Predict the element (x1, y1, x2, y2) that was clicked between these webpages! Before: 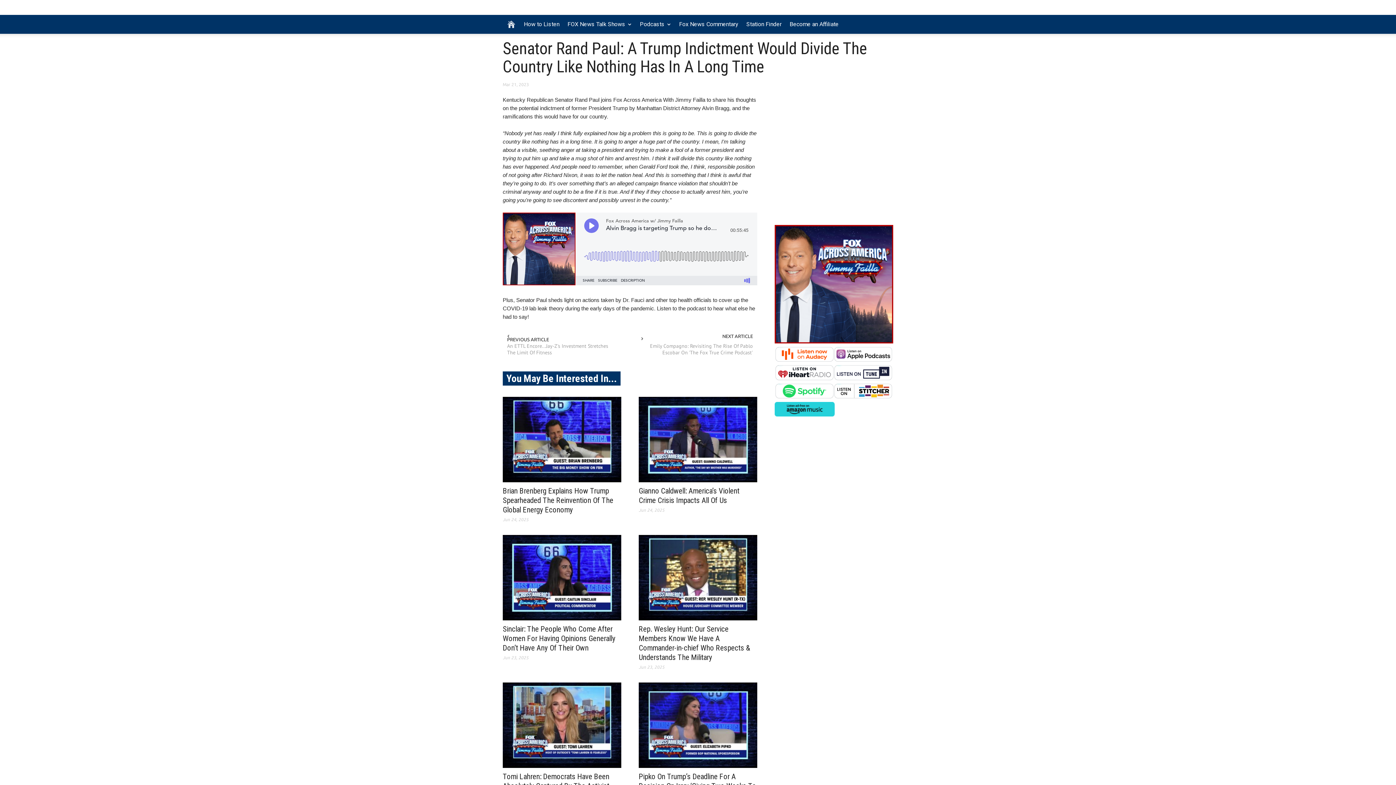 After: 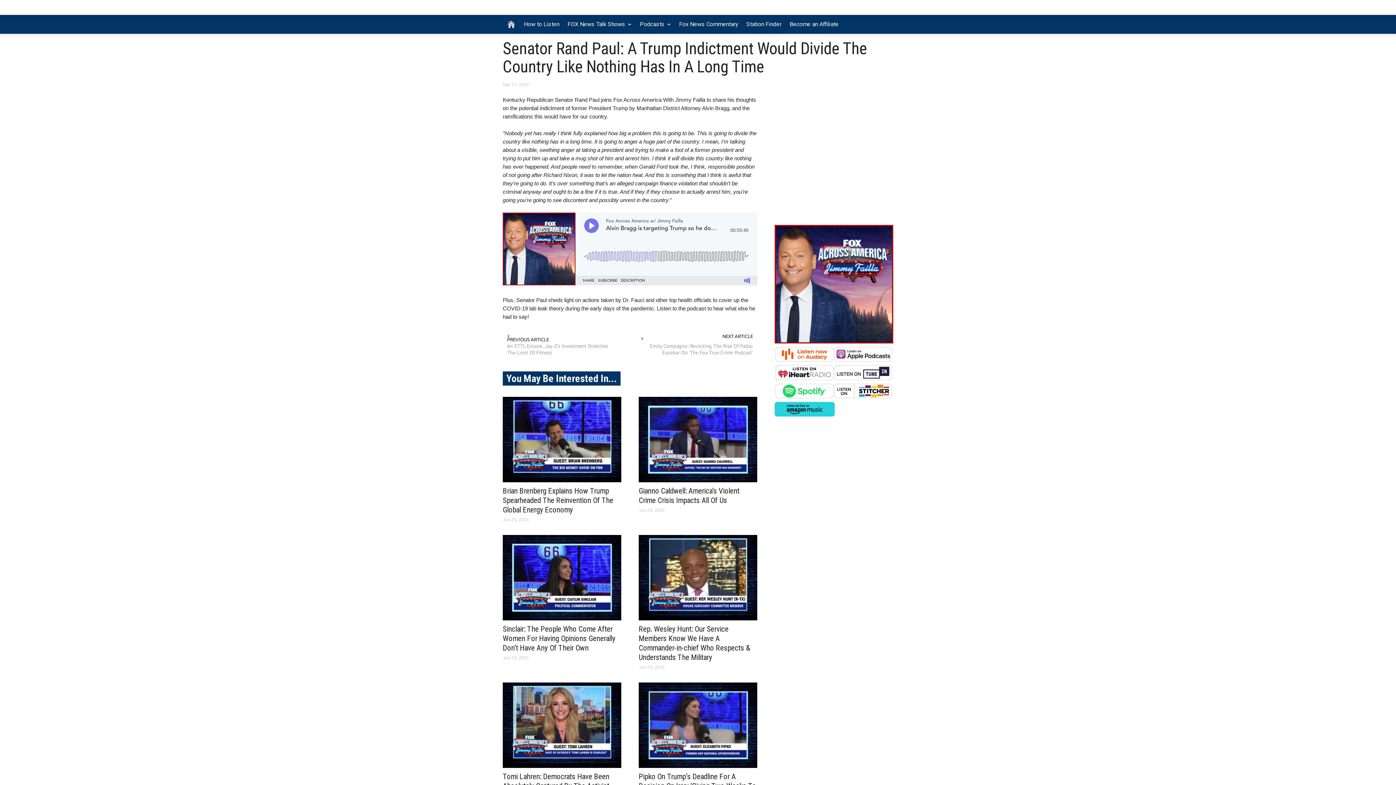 Action: bbox: (774, 405, 834, 412)